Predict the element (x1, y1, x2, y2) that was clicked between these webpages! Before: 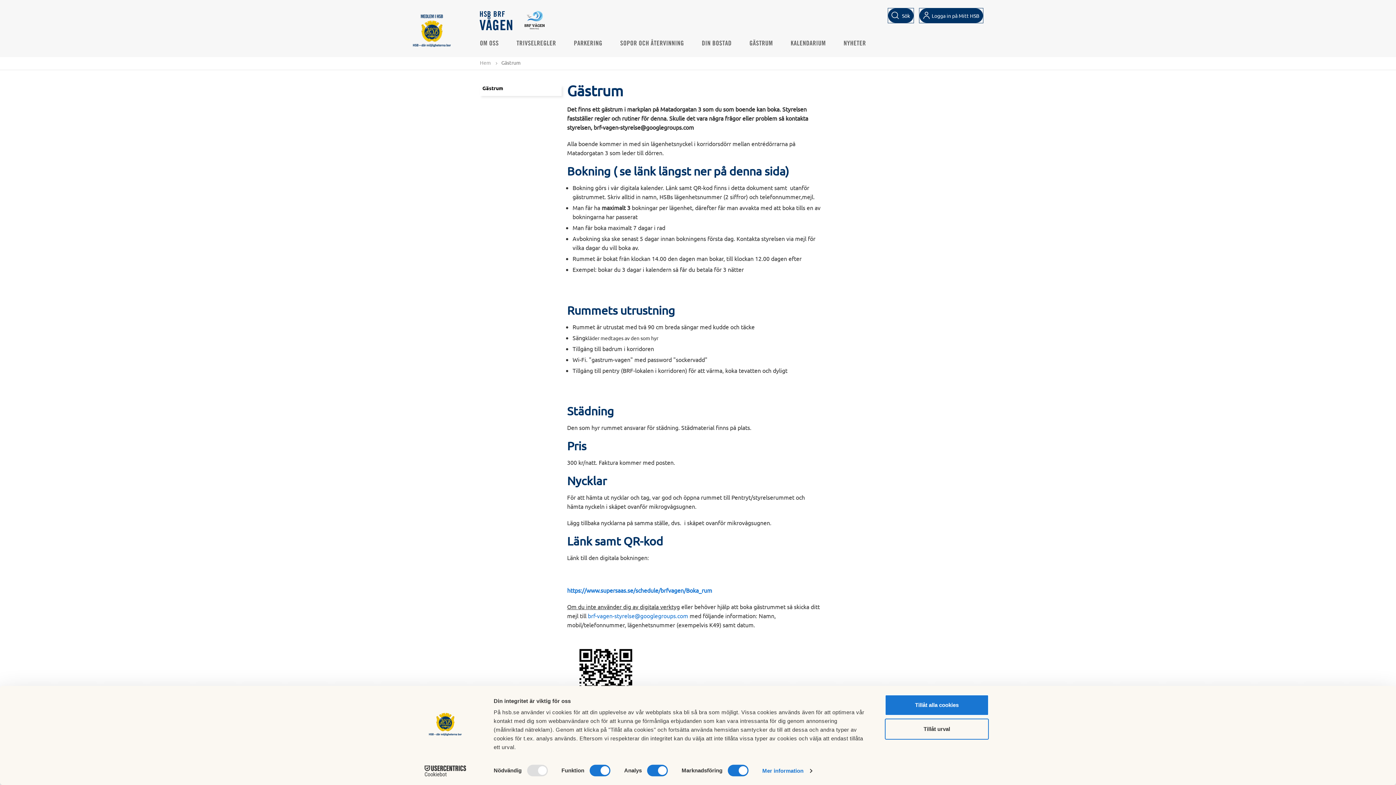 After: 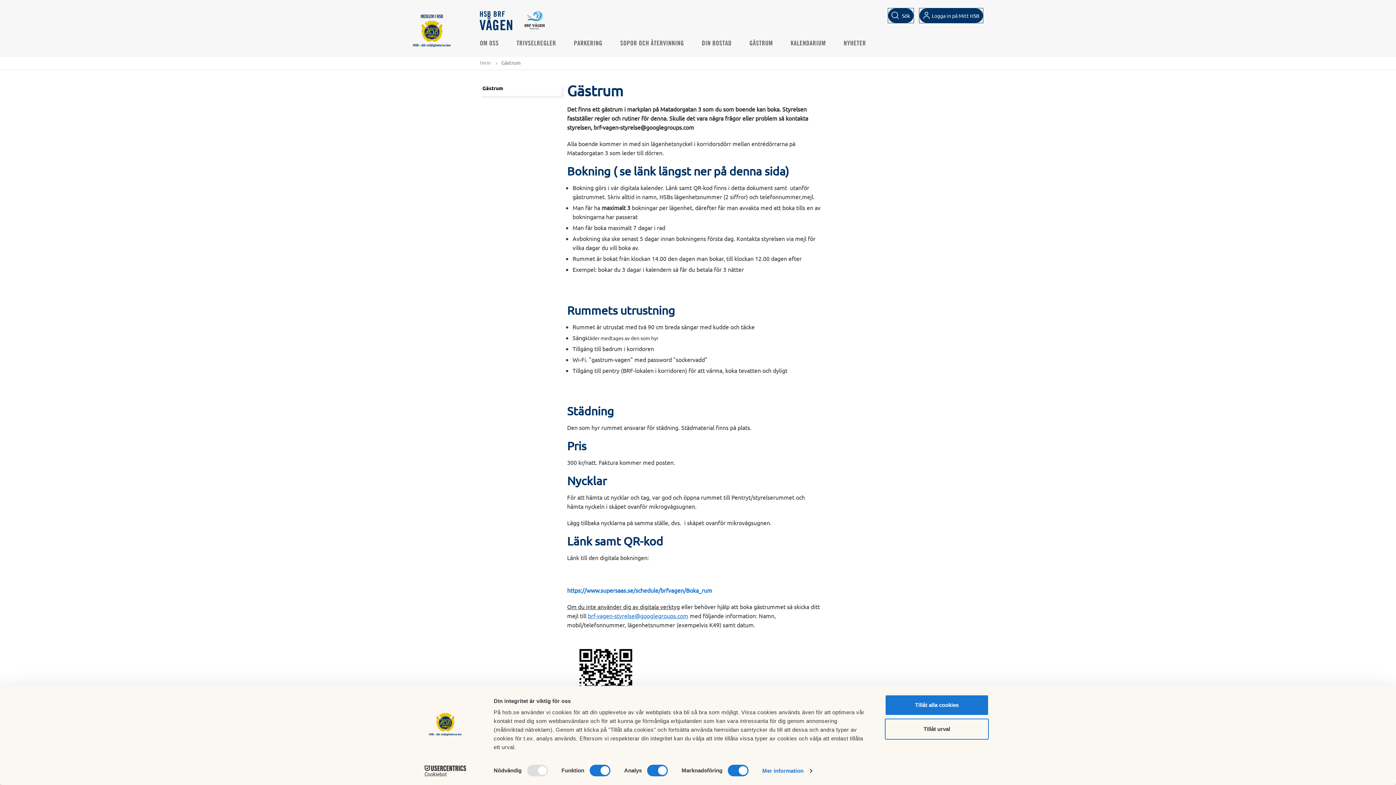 Action: bbox: (588, 612, 688, 619) label: brf-vagen-styrelse@googlegroups.com